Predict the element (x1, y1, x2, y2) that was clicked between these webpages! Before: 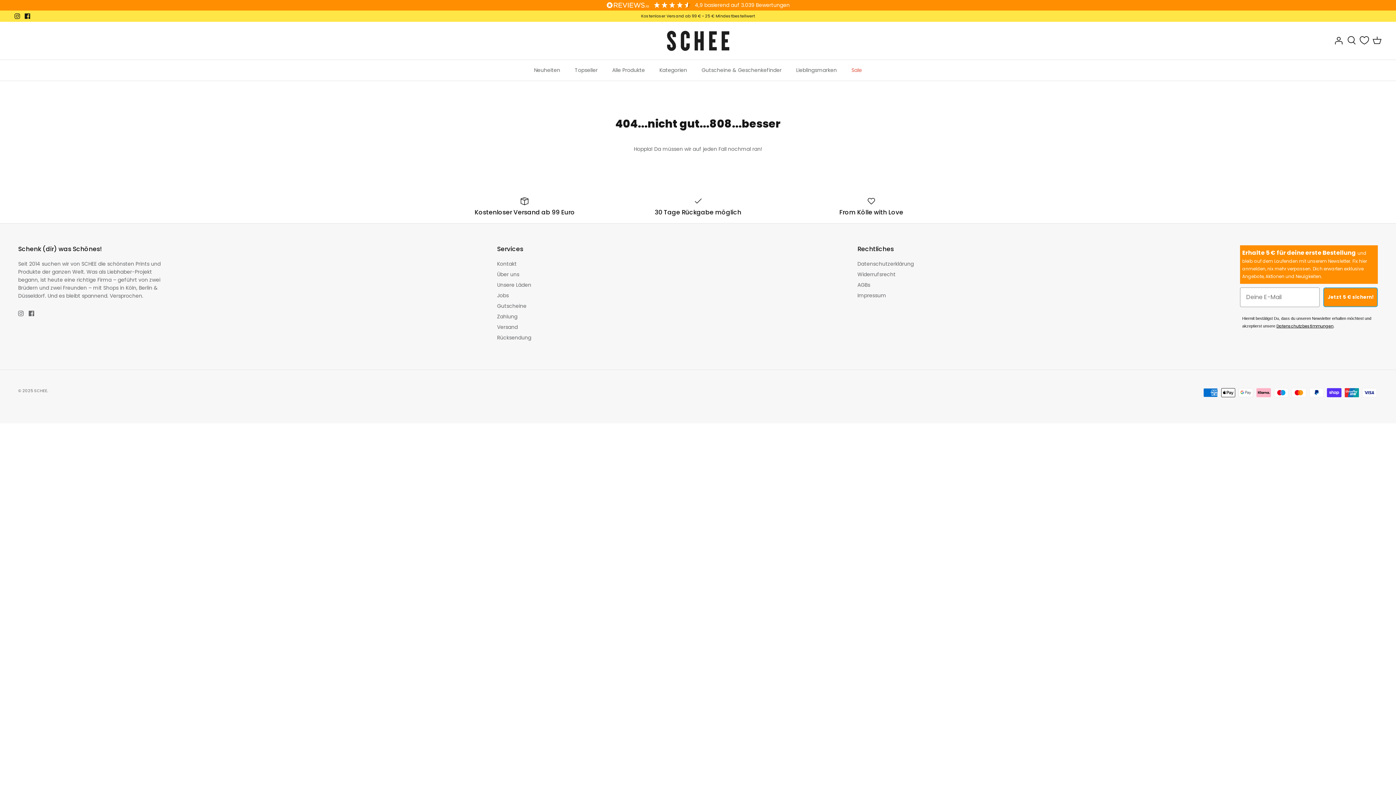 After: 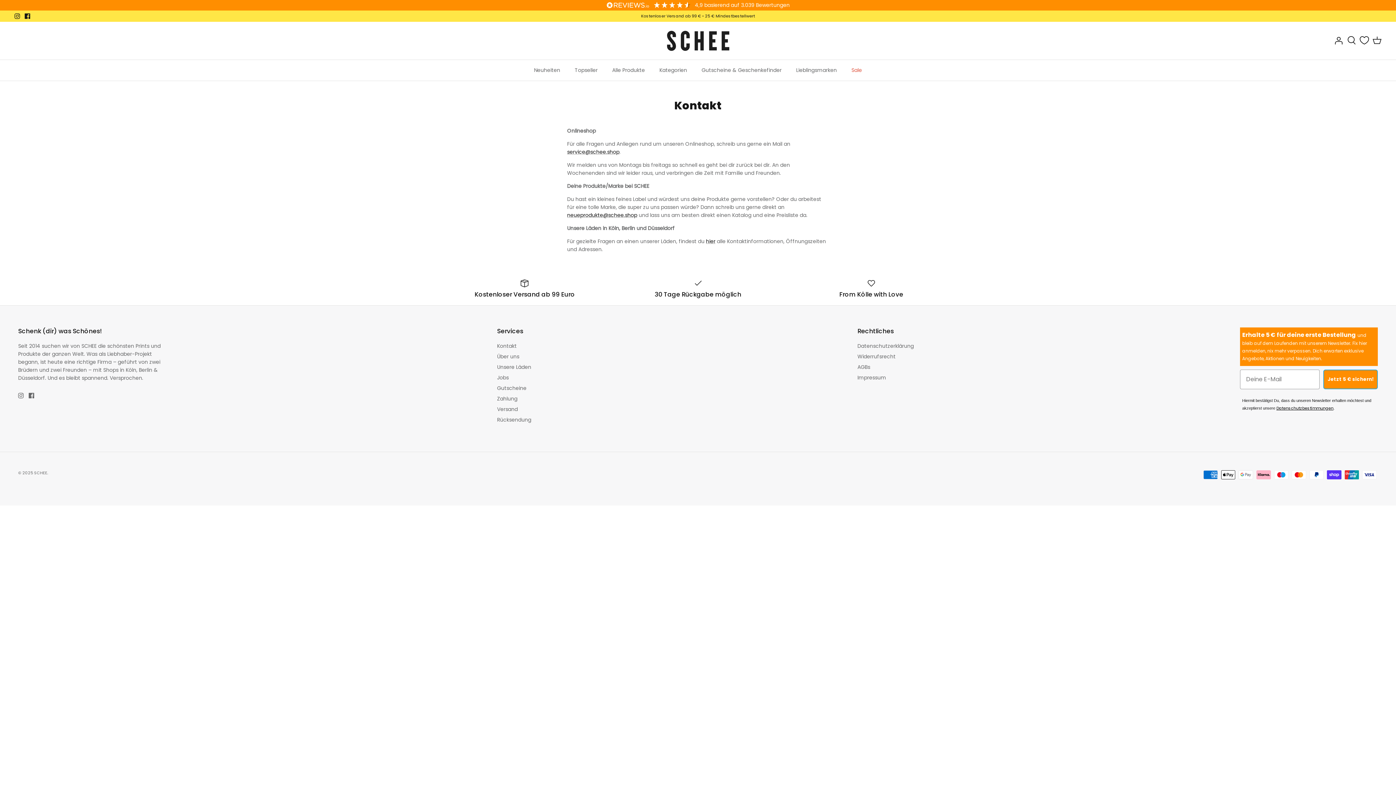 Action: bbox: (497, 260, 516, 267) label: Kontakt